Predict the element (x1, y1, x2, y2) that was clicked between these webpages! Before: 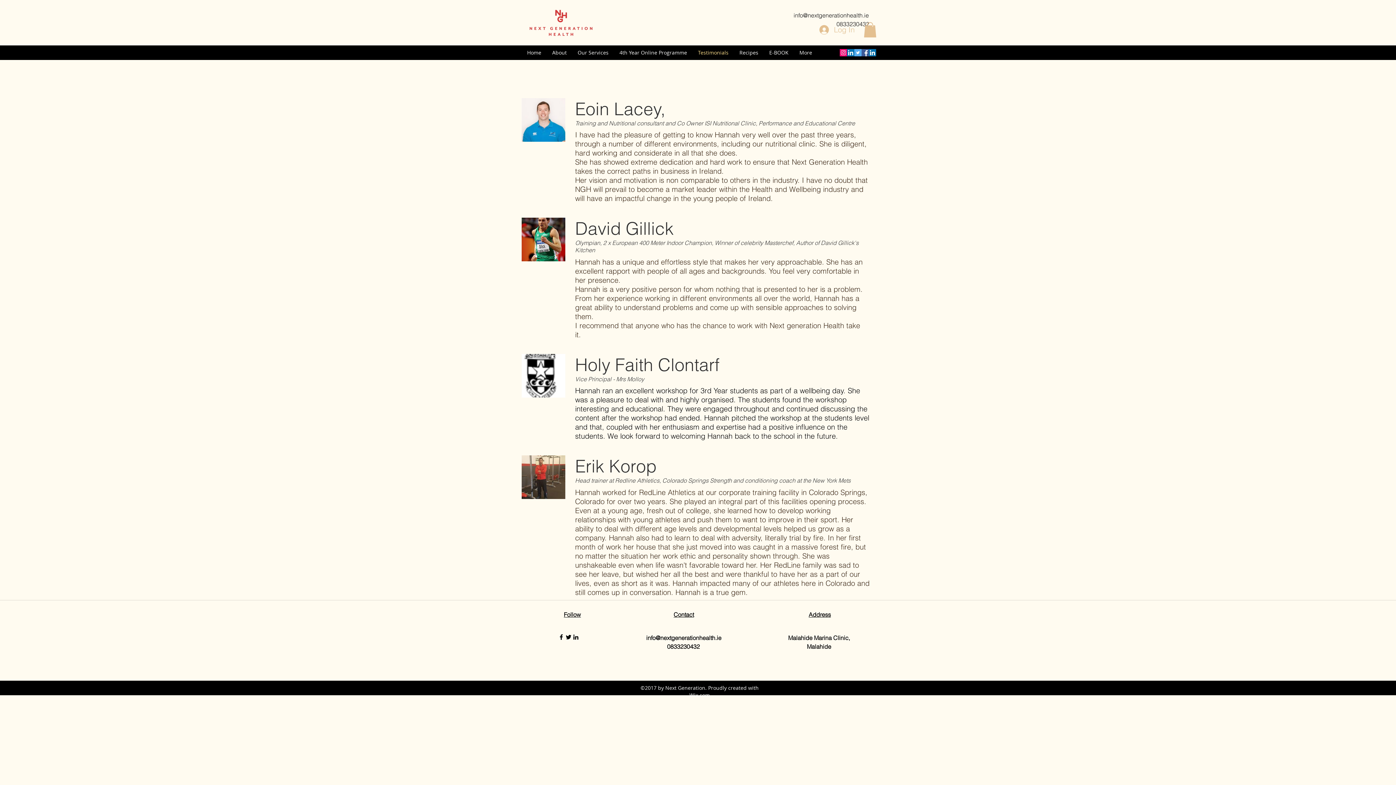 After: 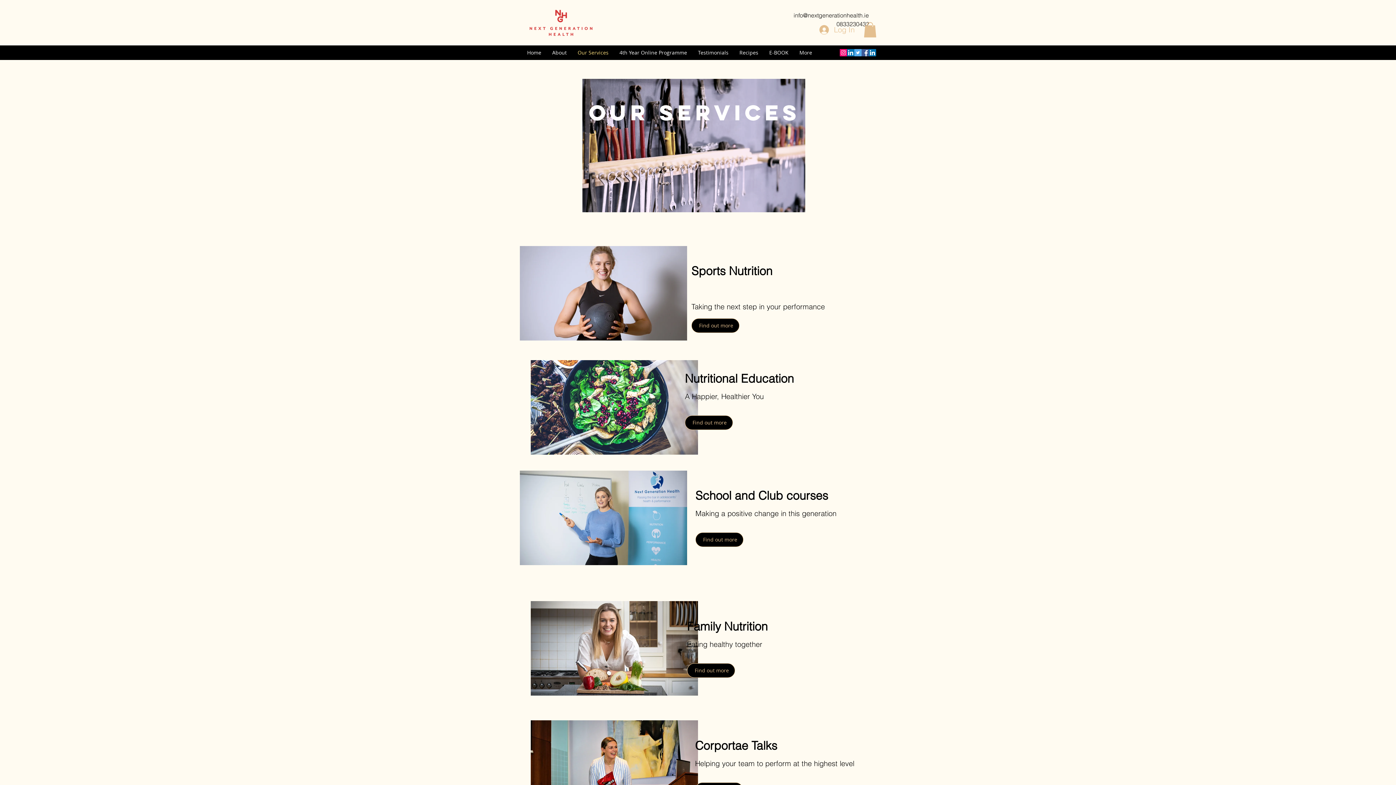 Action: bbox: (572, 47, 614, 58) label: Our Services